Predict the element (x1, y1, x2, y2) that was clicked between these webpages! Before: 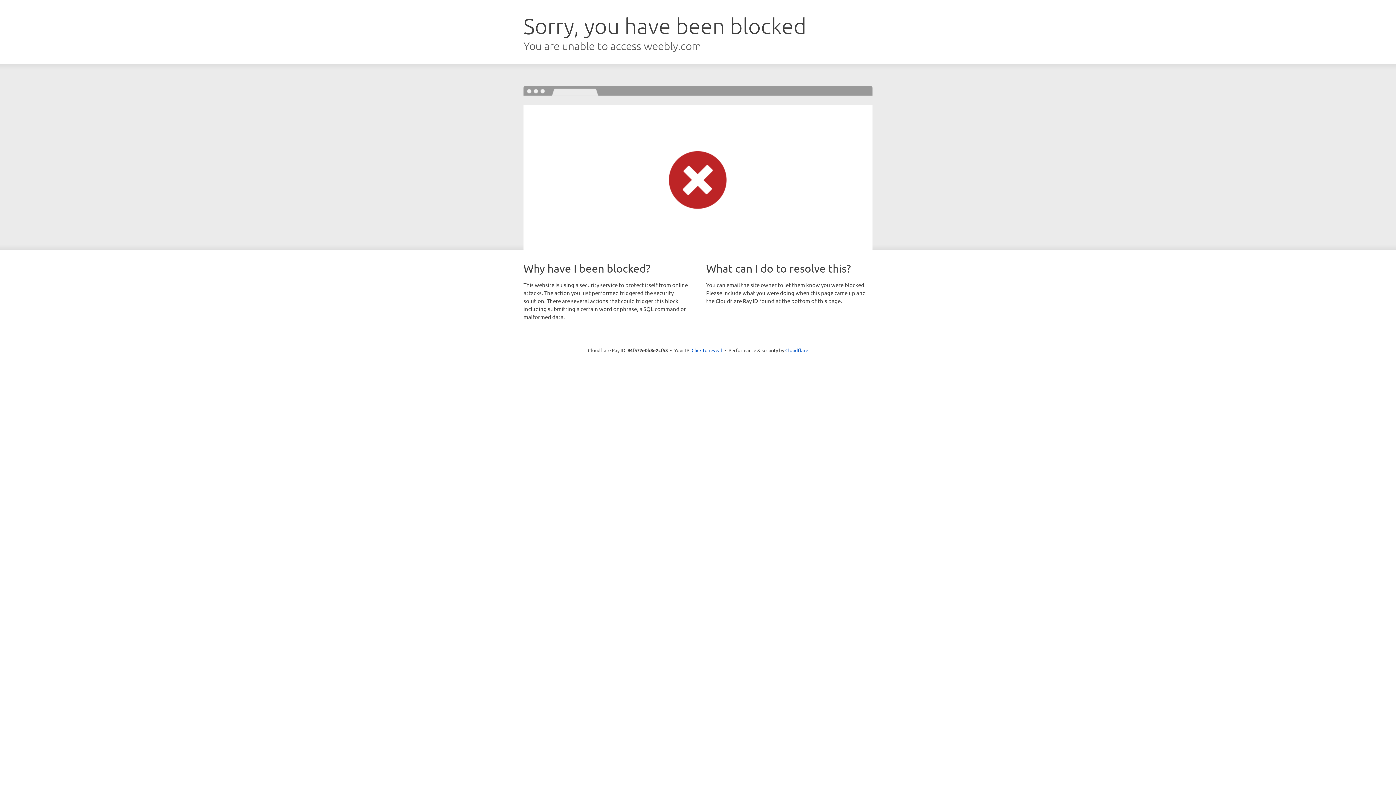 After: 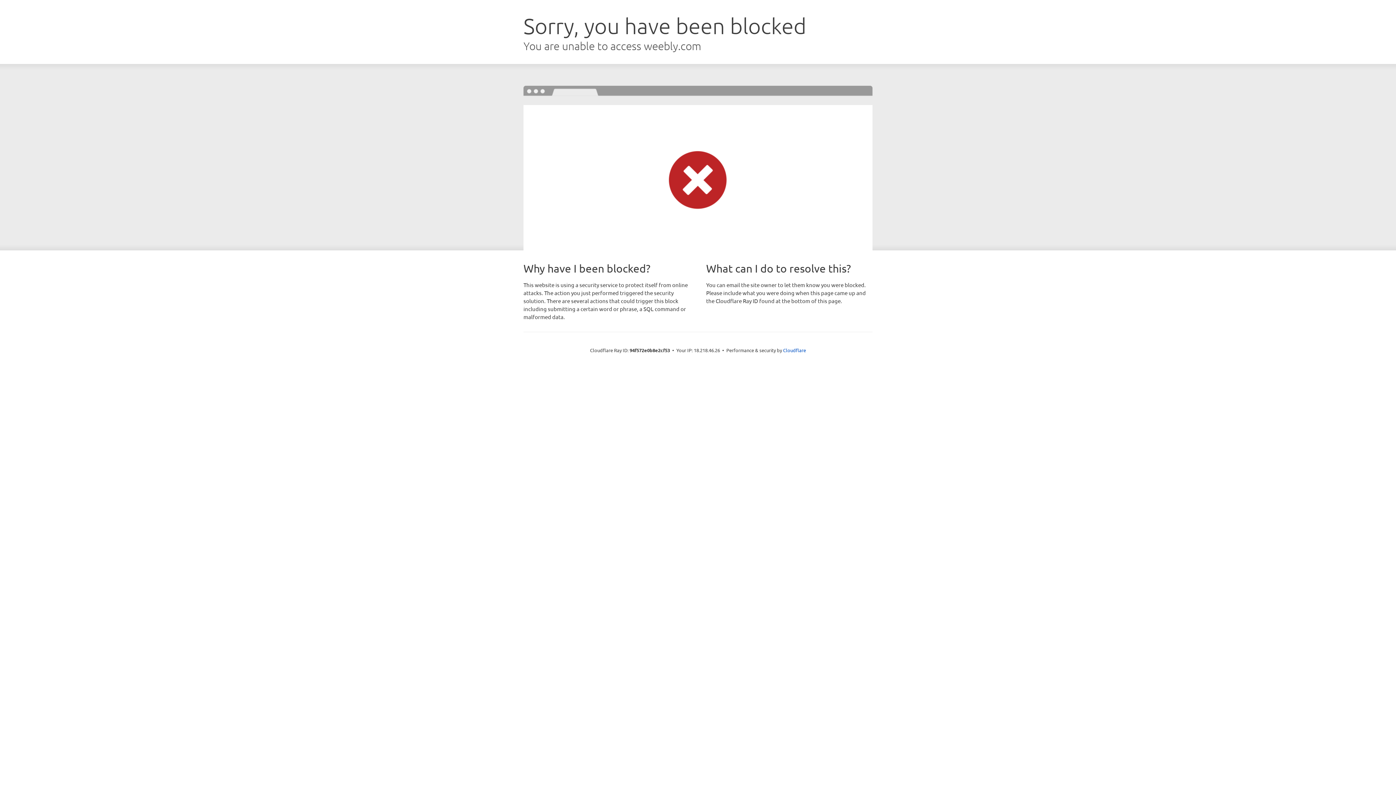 Action: bbox: (691, 346, 722, 353) label: Click to reveal